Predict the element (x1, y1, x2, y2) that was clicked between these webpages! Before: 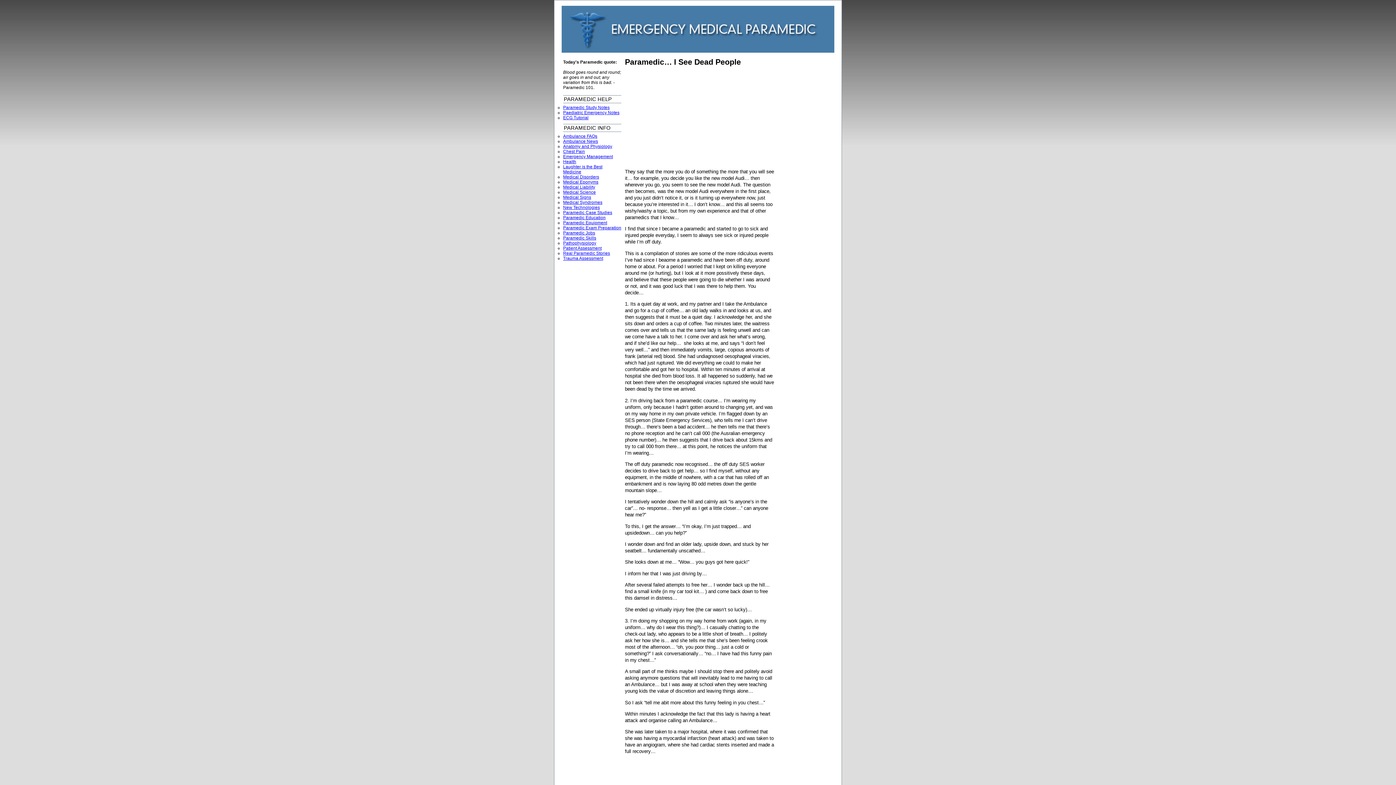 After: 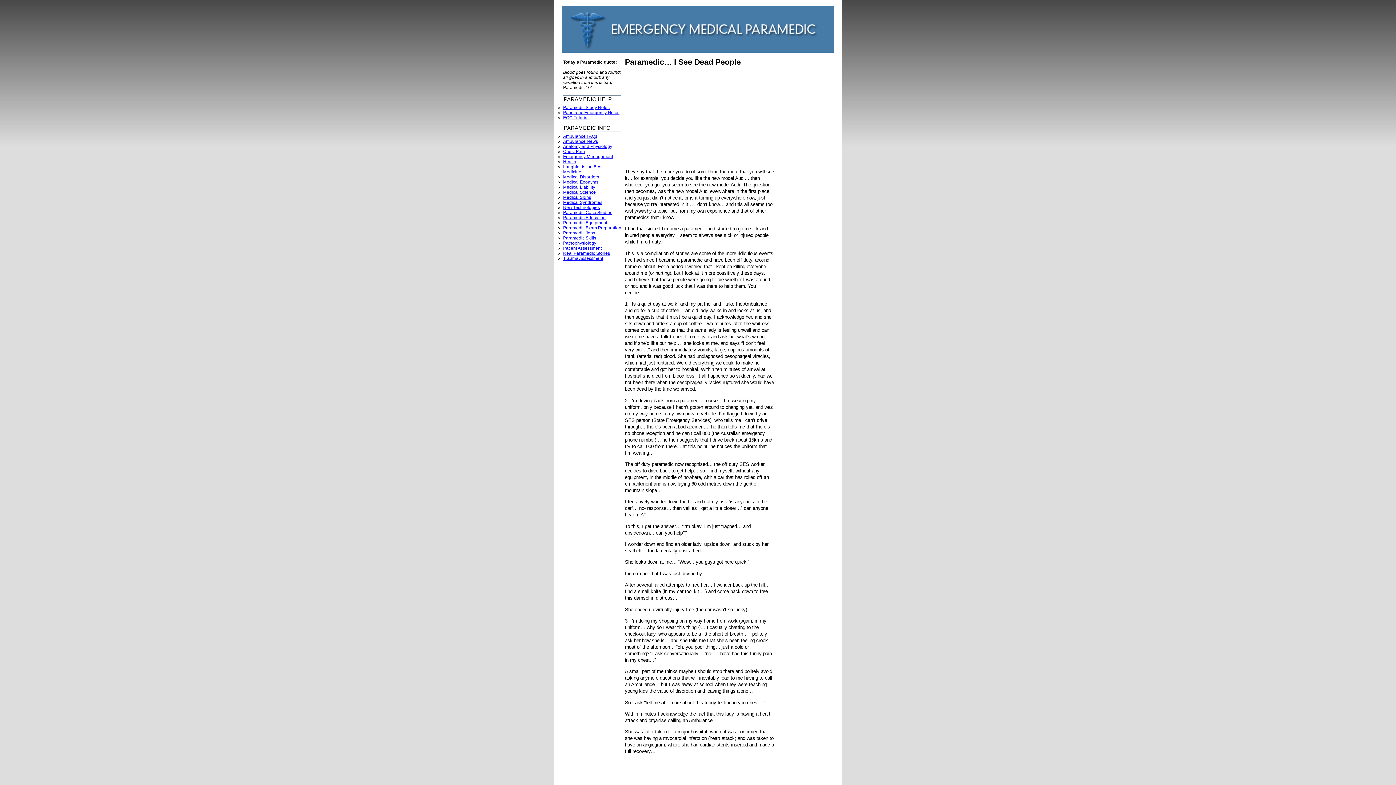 Action: label: Paramedic… I See Dead People bbox: (625, 57, 741, 66)